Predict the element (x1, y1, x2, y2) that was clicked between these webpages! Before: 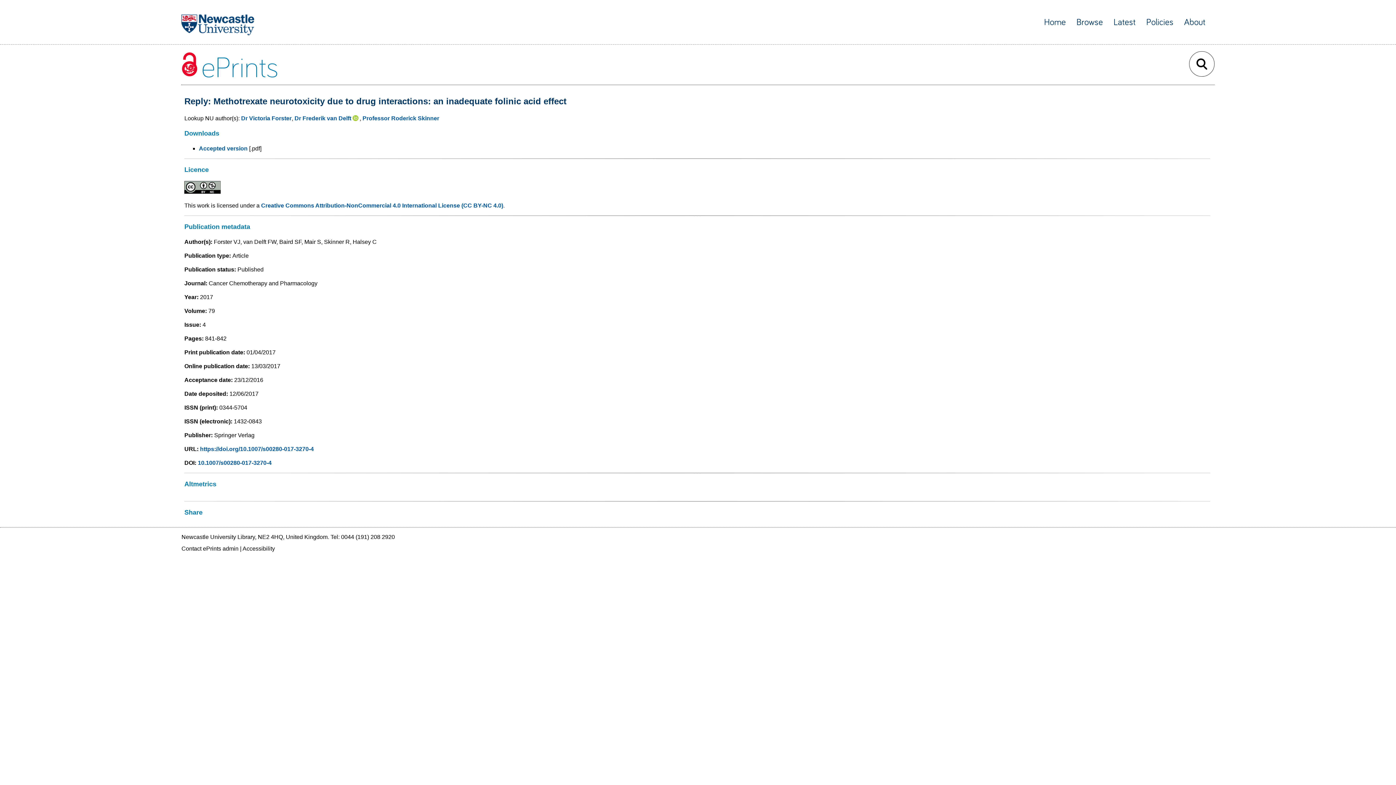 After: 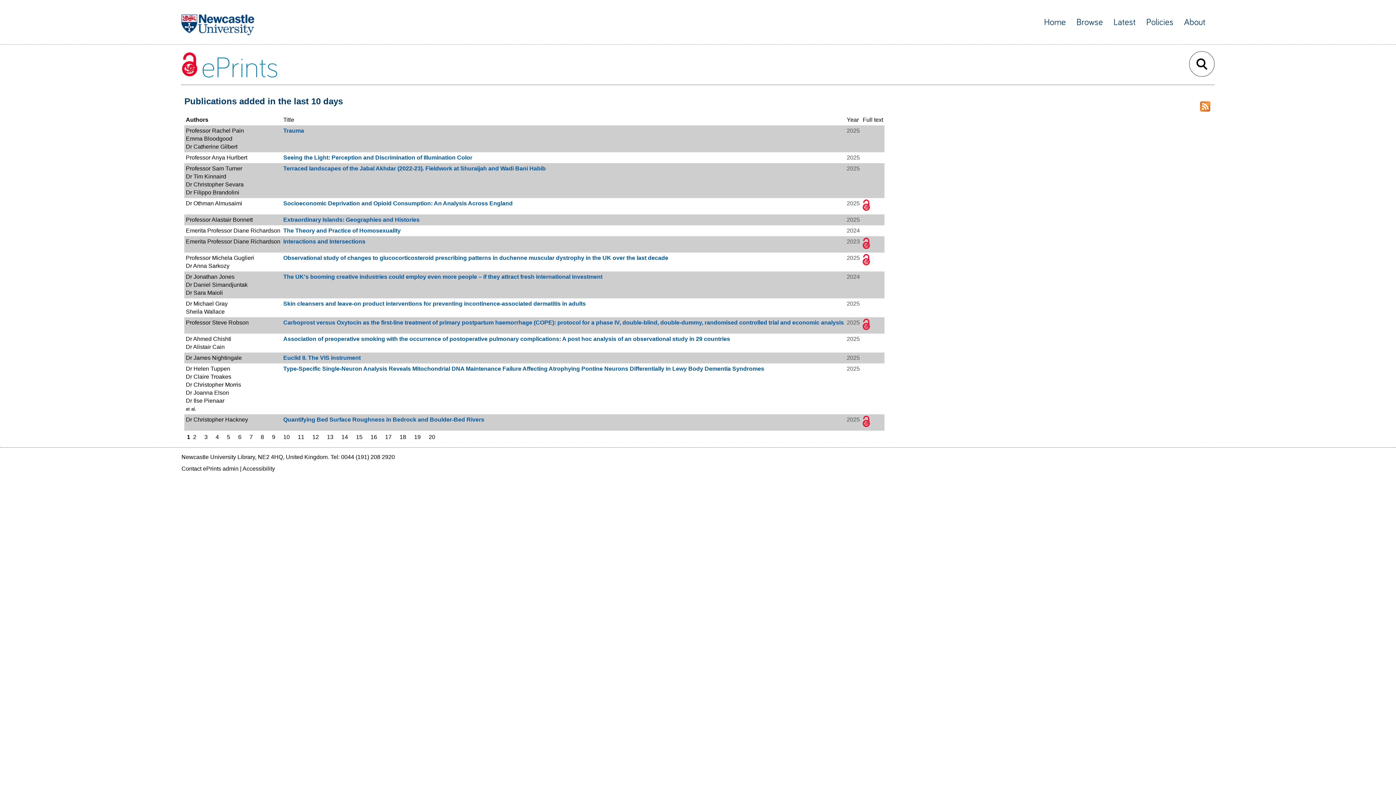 Action: bbox: (1113, 17, 1135, 26) label: Latest